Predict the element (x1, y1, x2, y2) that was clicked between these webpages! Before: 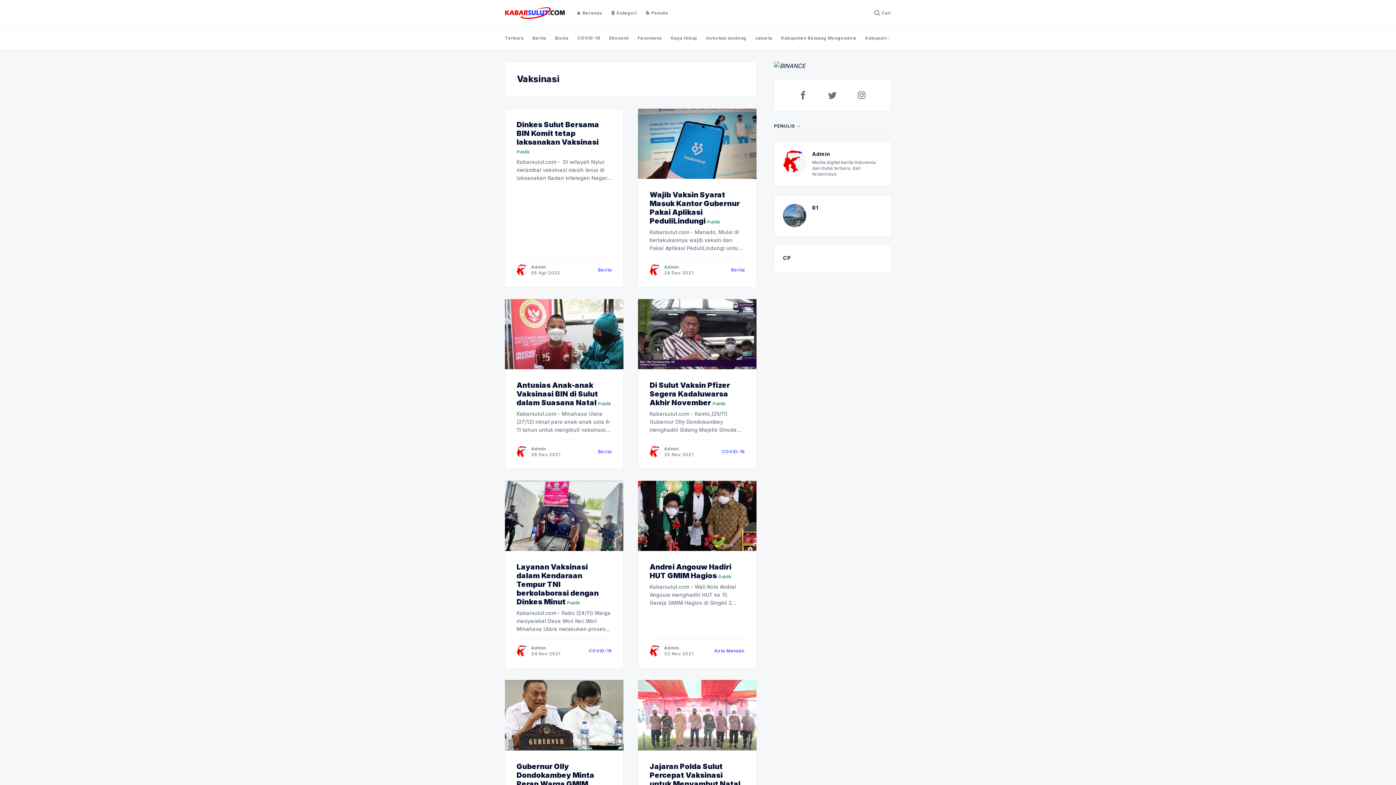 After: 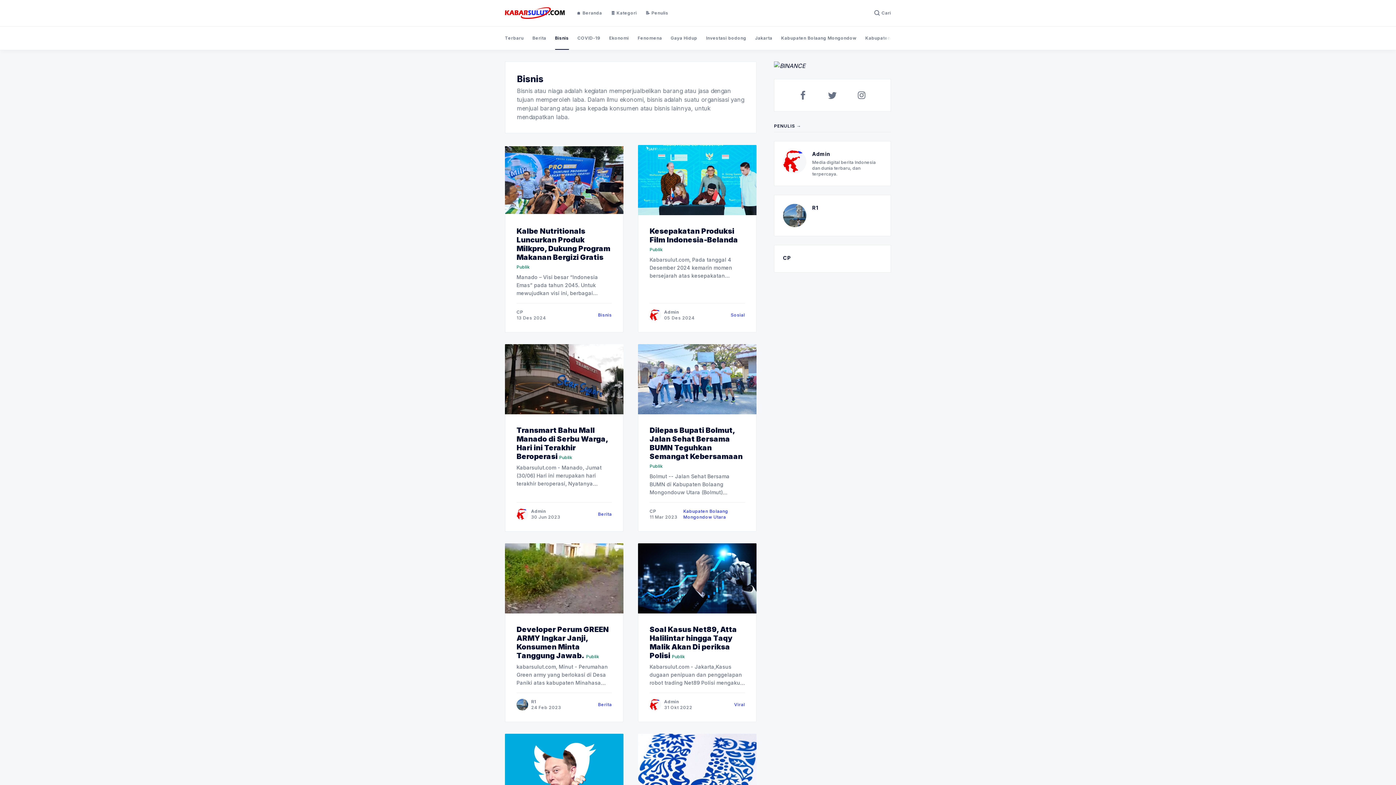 Action: bbox: (555, 26, 568, 49) label: Bisnis